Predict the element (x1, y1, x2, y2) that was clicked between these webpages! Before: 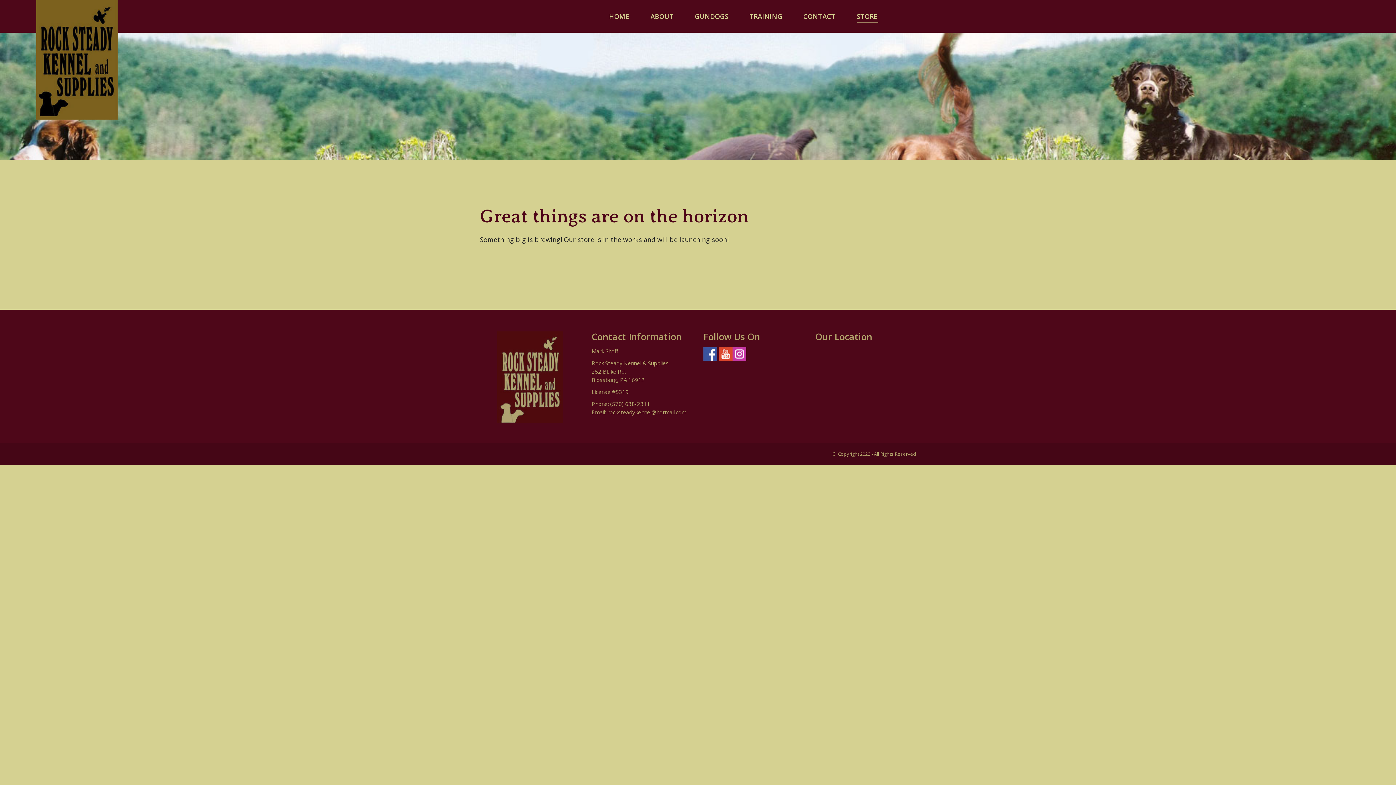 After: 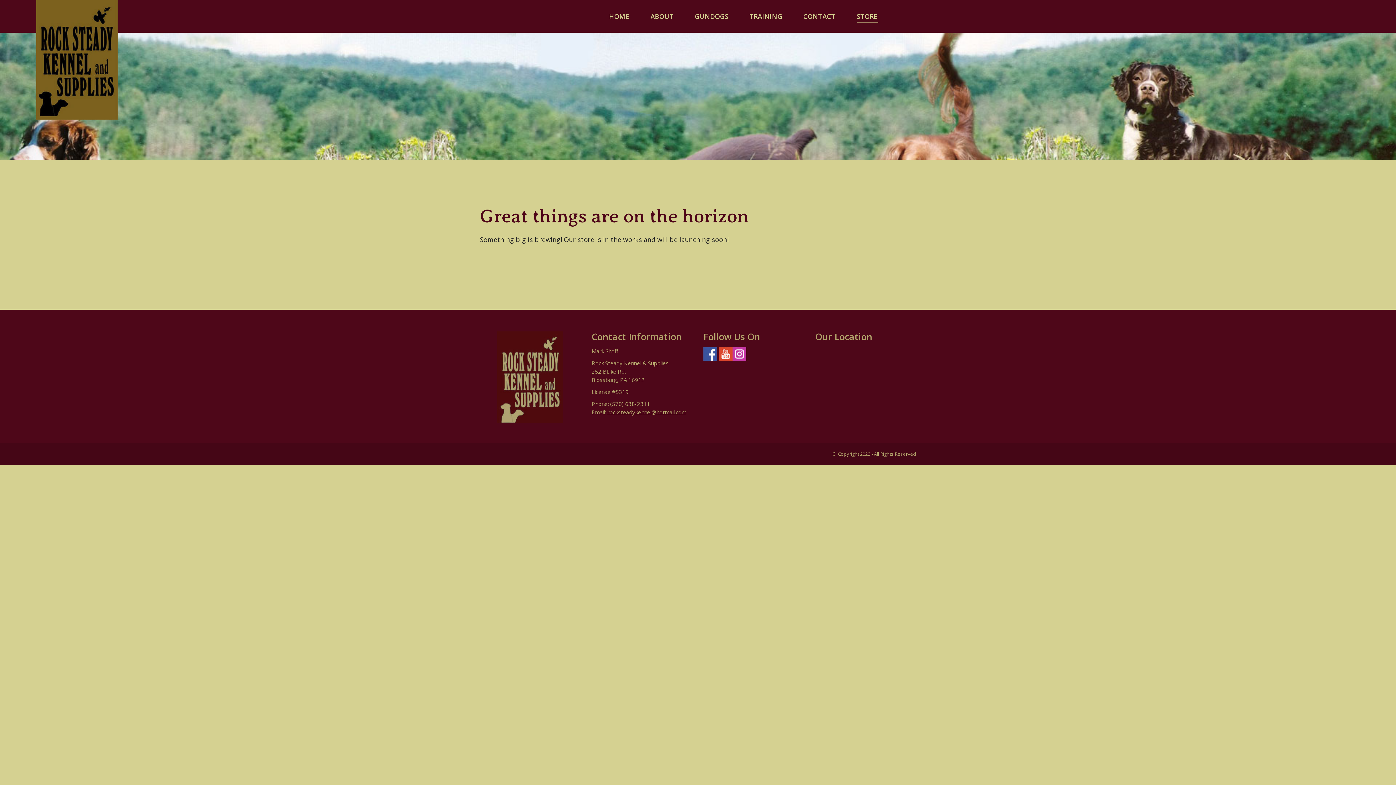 Action: label: rocksteadykennel@hotmail.com bbox: (607, 408, 686, 416)